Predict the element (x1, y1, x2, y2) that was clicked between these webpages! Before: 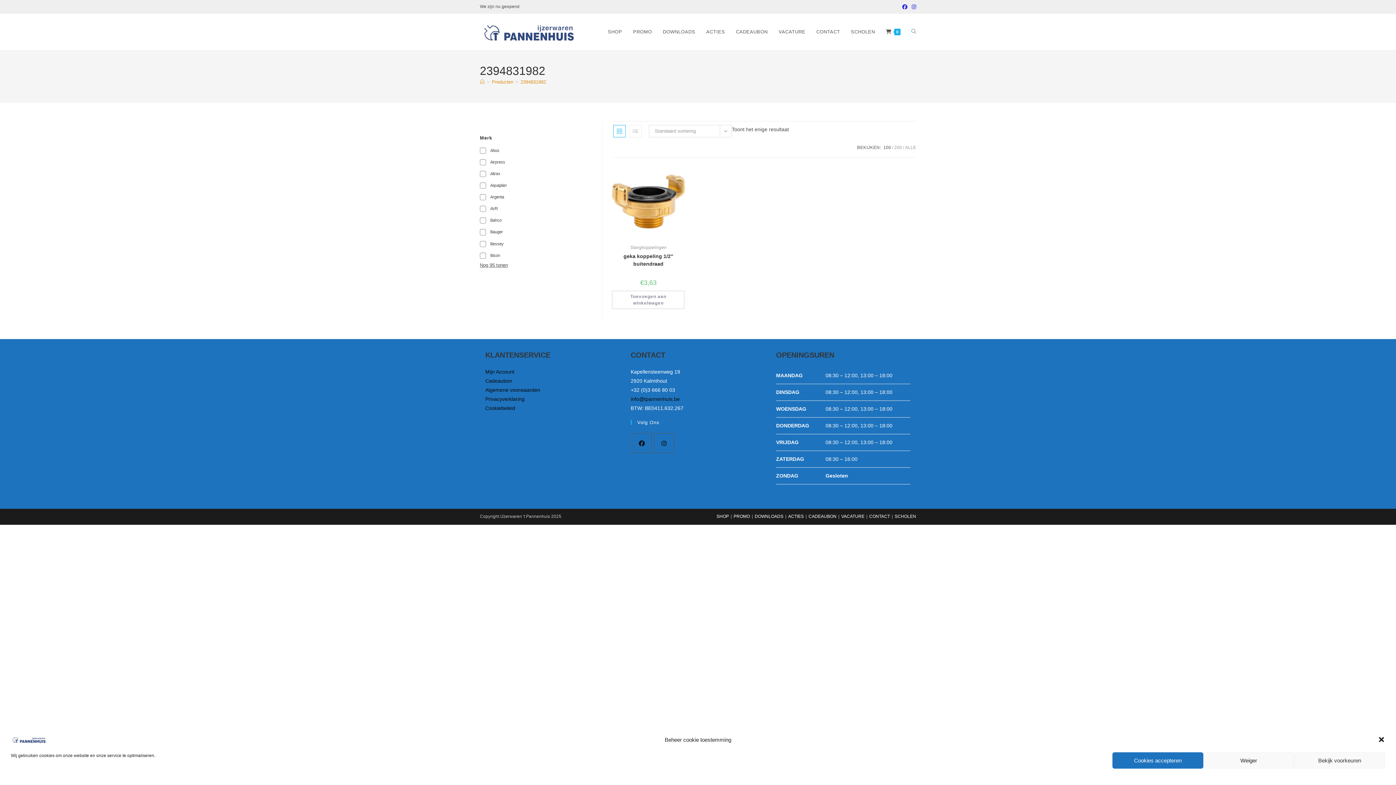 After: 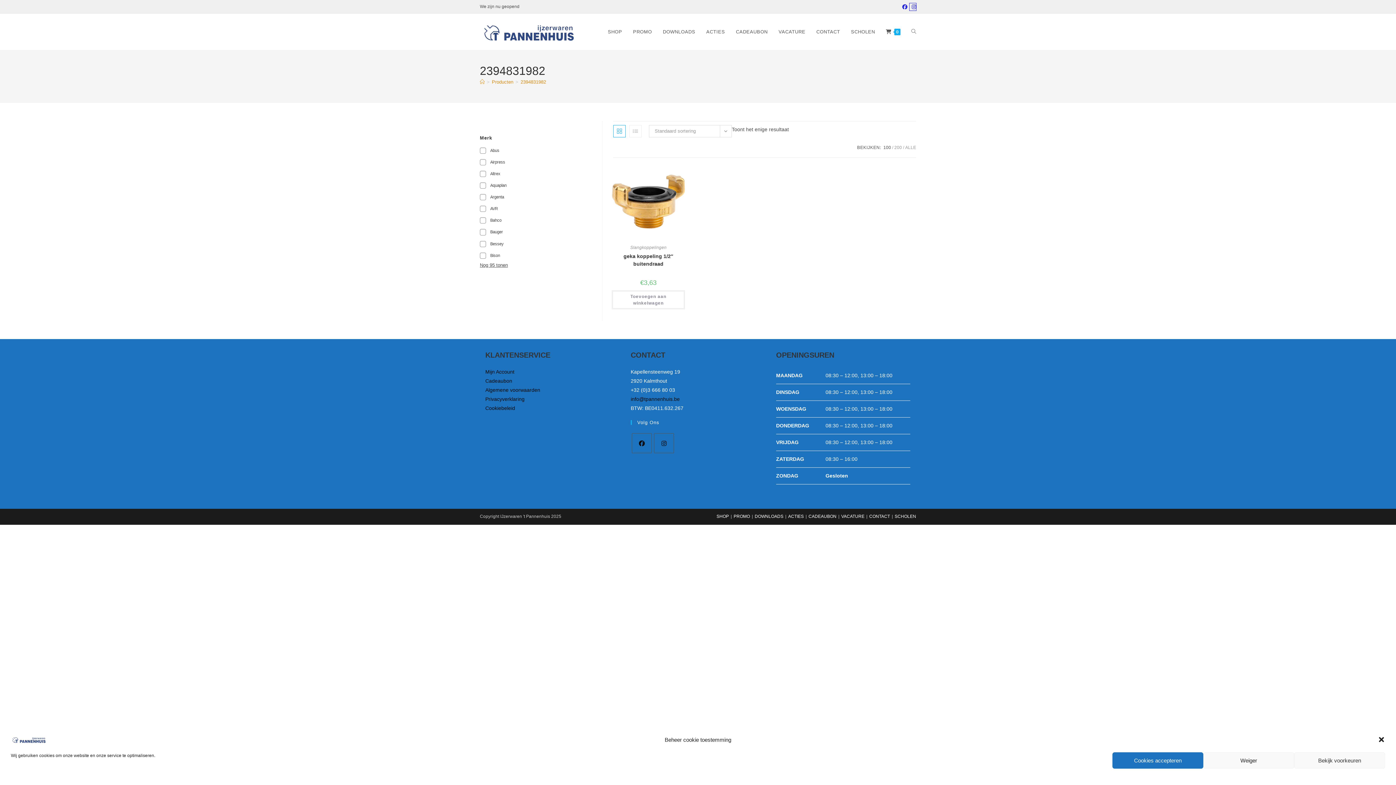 Action: bbox: (909, 3, 916, 10) label: Instagram (opent in een nieuwe tab)